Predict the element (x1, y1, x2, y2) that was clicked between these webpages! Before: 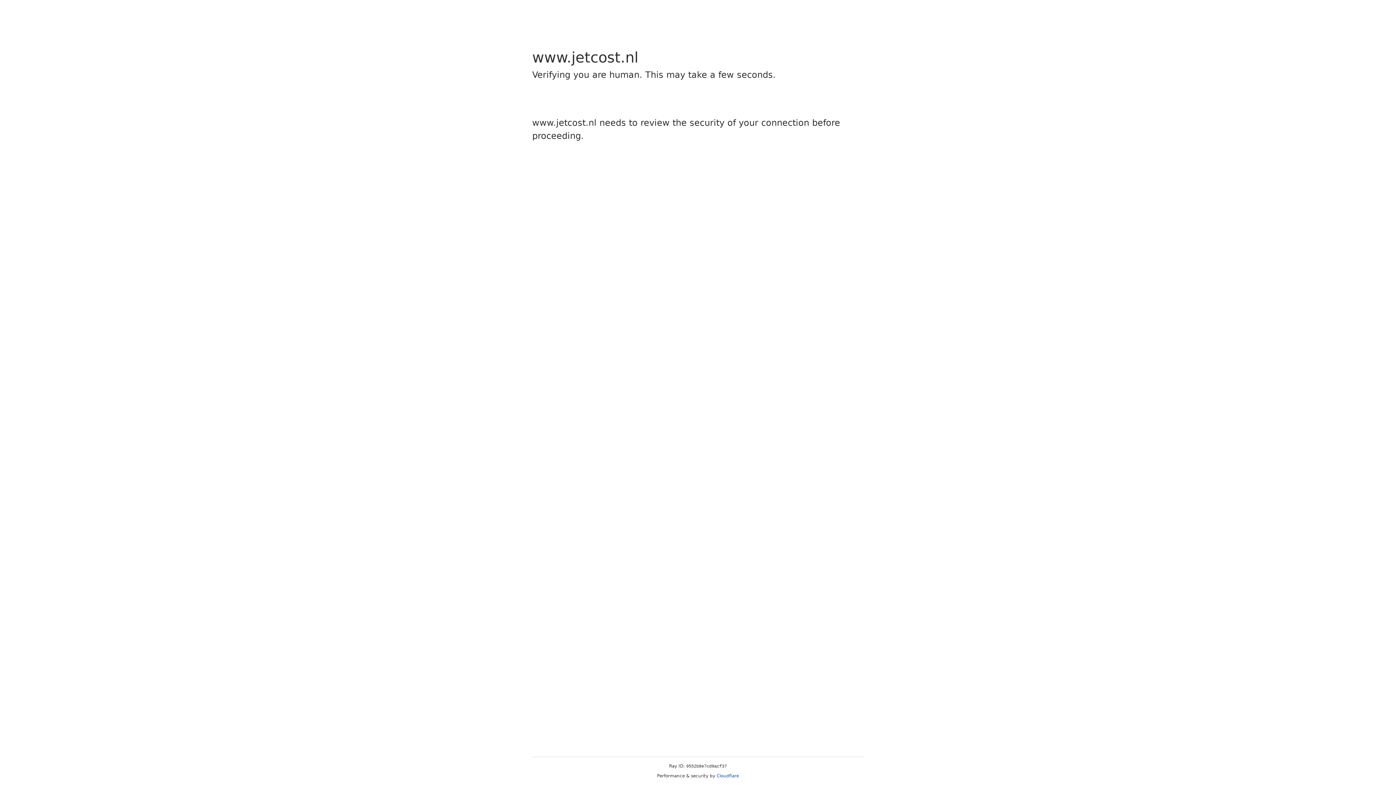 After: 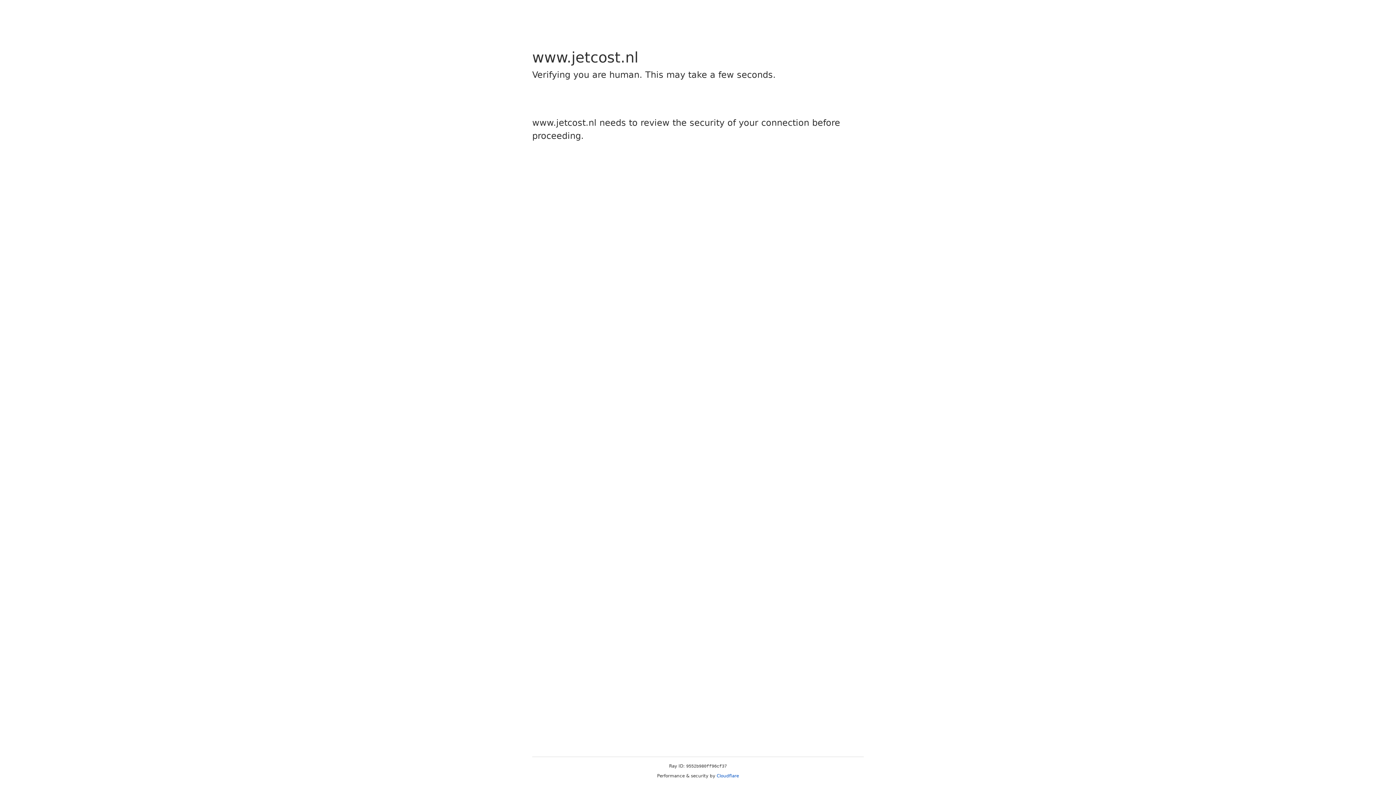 Action: label: Cloudflare bbox: (716, 773, 739, 778)